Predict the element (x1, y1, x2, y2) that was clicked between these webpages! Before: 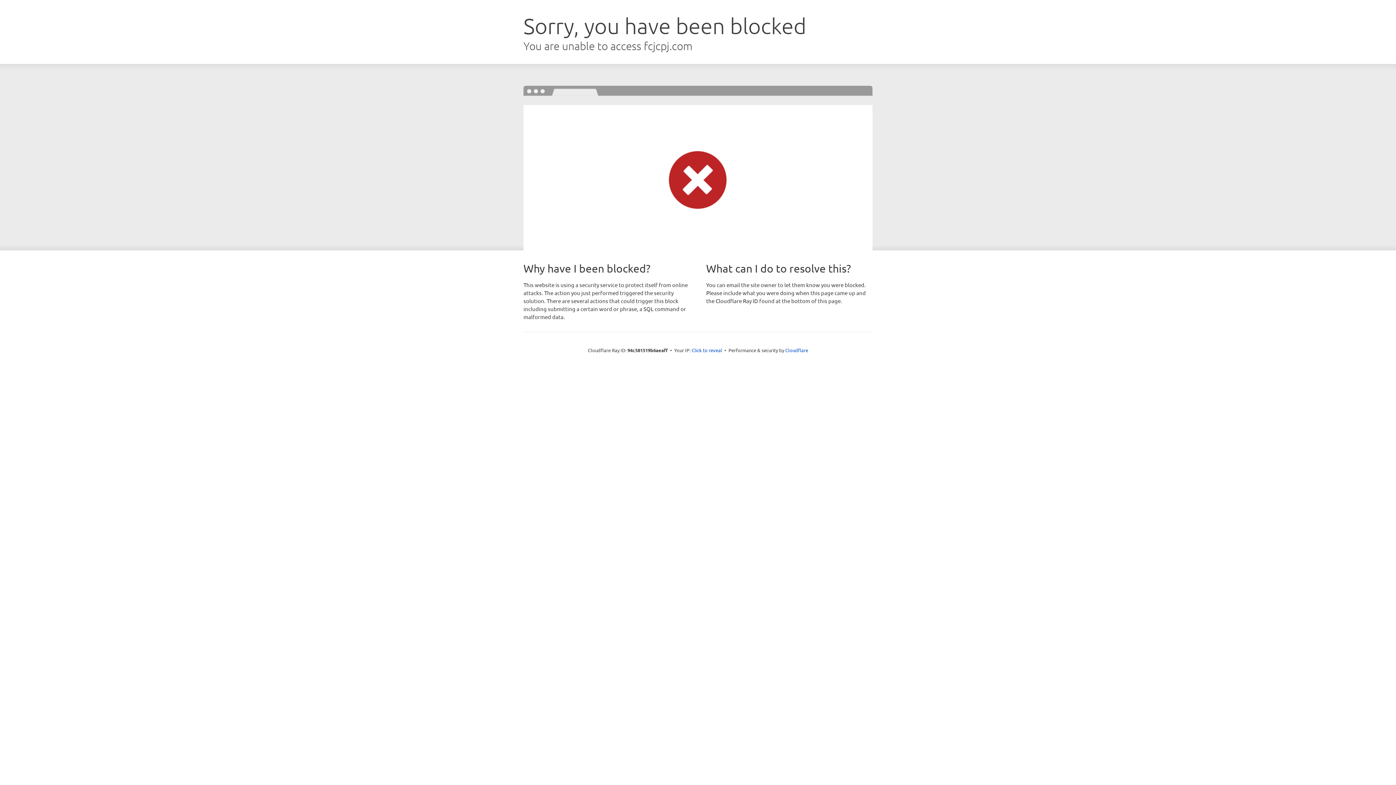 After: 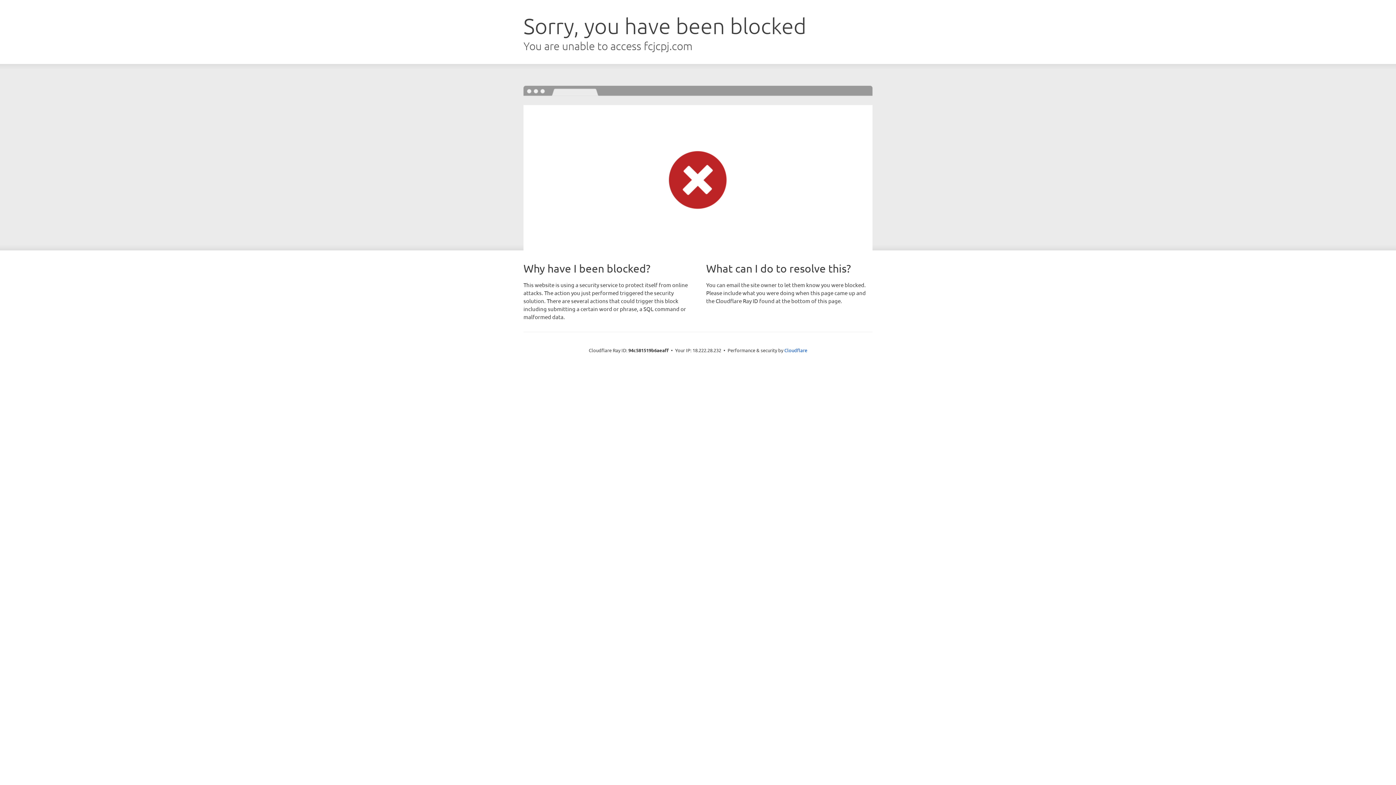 Action: bbox: (691, 346, 722, 353) label: Click to reveal